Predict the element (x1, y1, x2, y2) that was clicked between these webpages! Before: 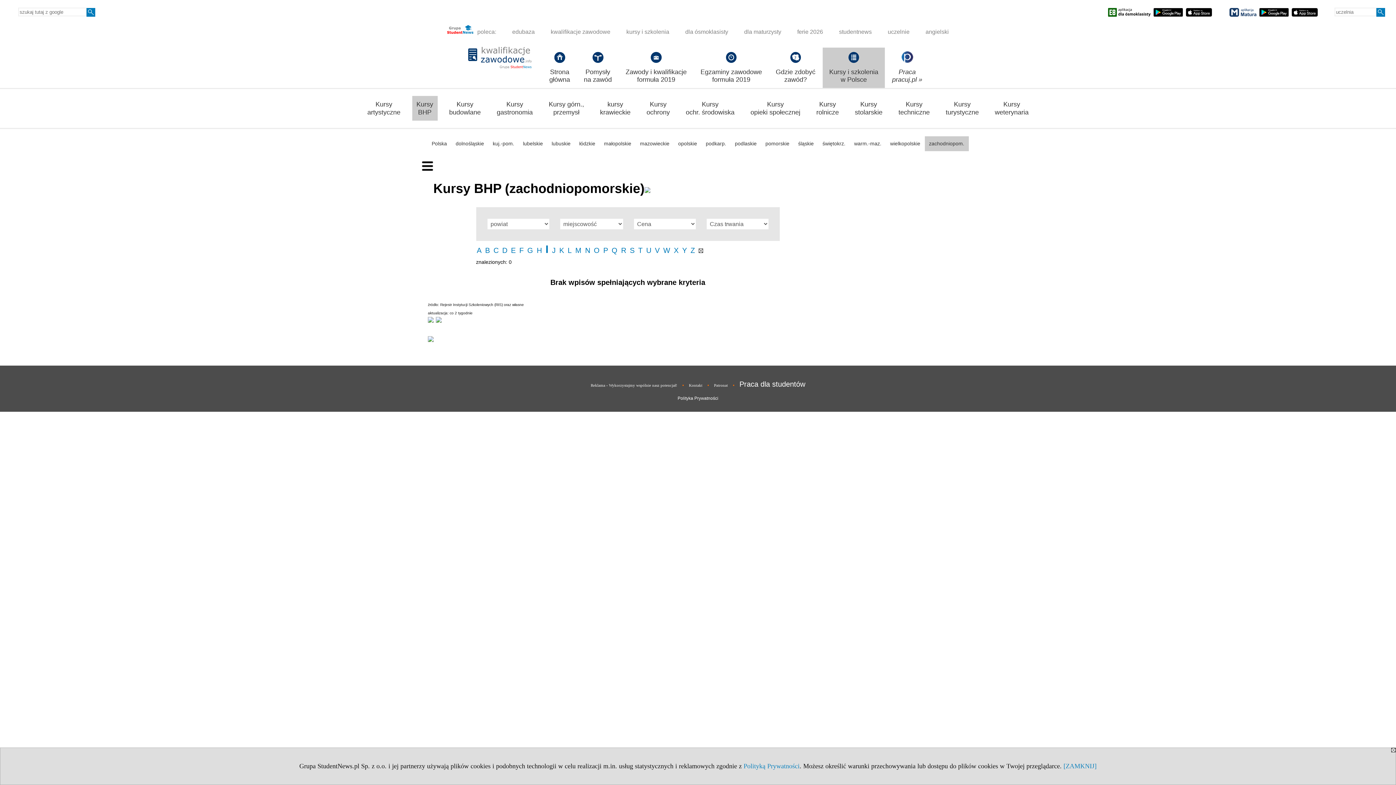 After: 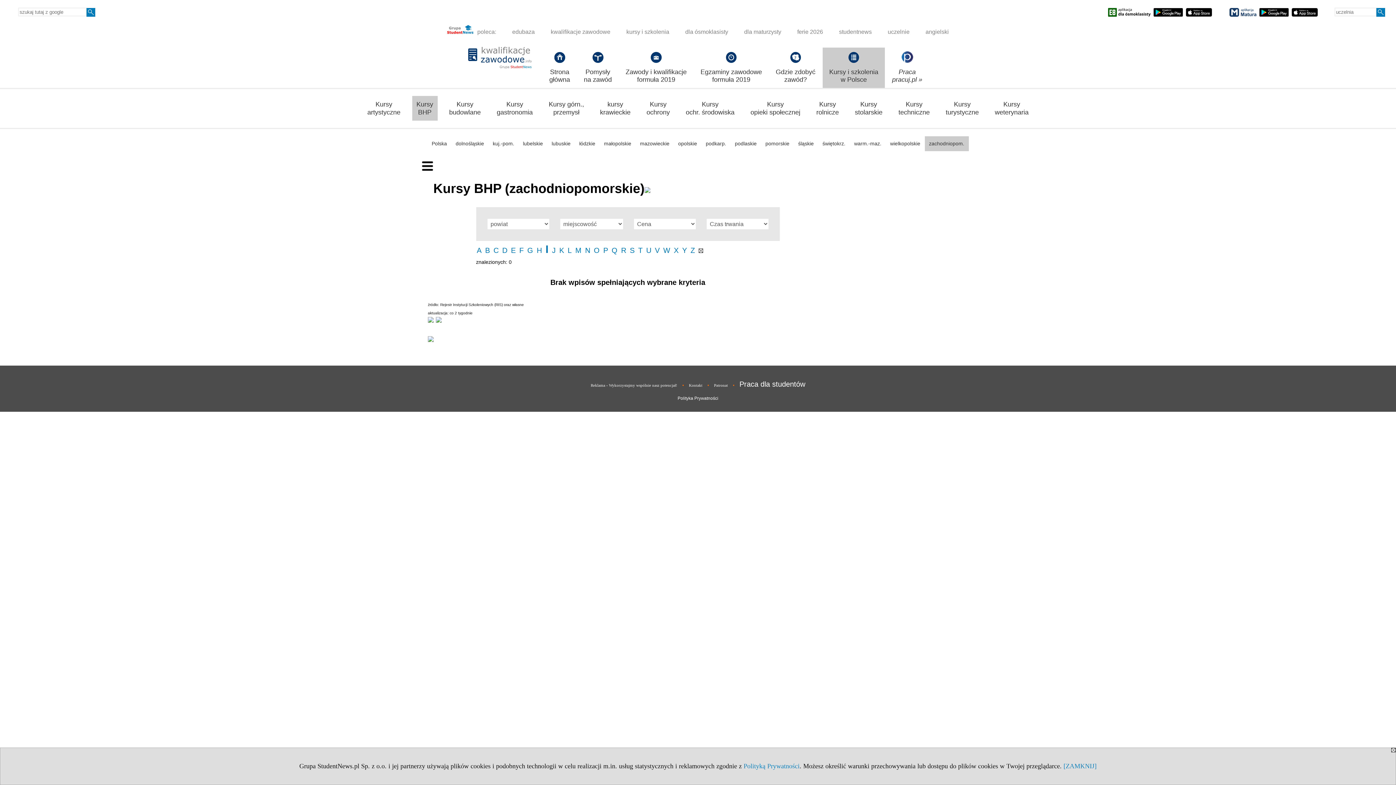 Action: bbox: (1185, 8, 1213, 16)